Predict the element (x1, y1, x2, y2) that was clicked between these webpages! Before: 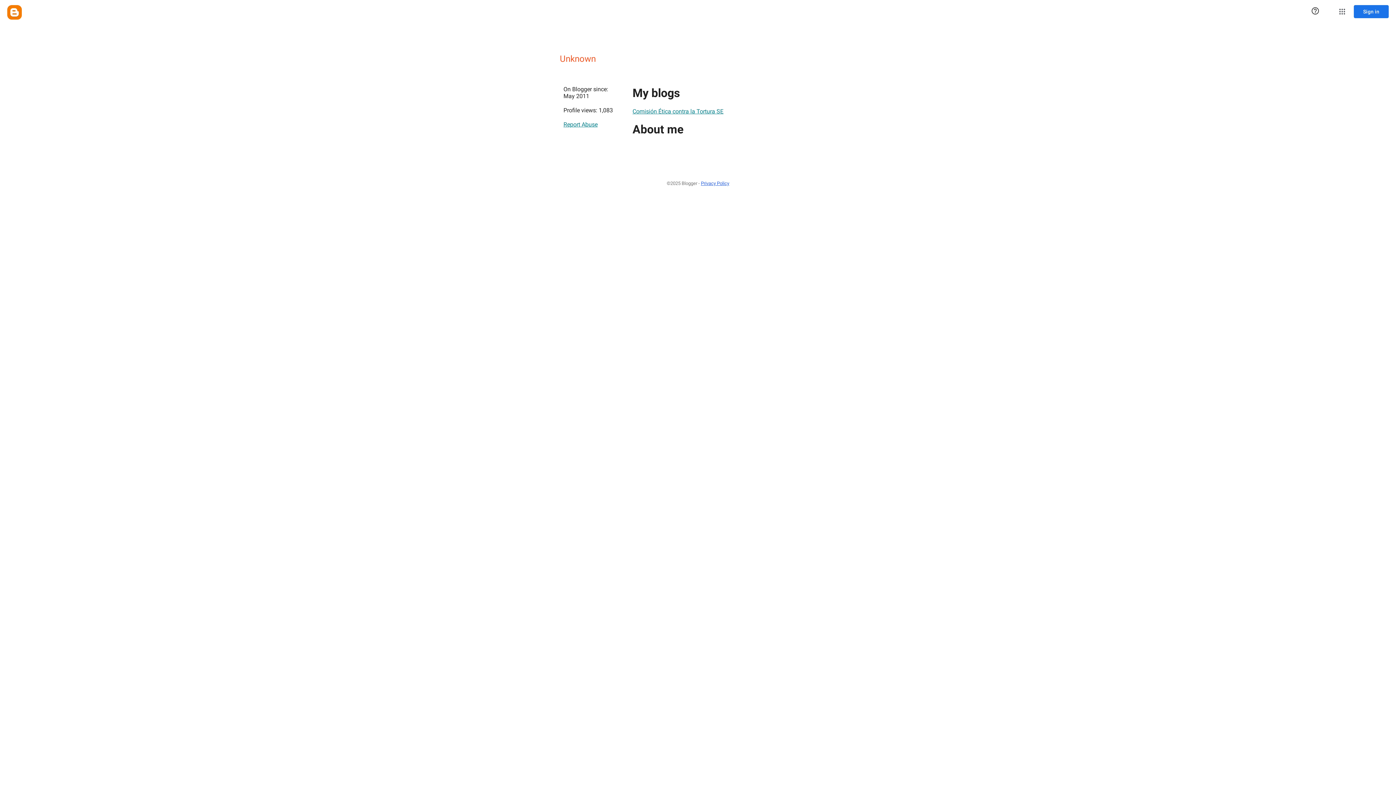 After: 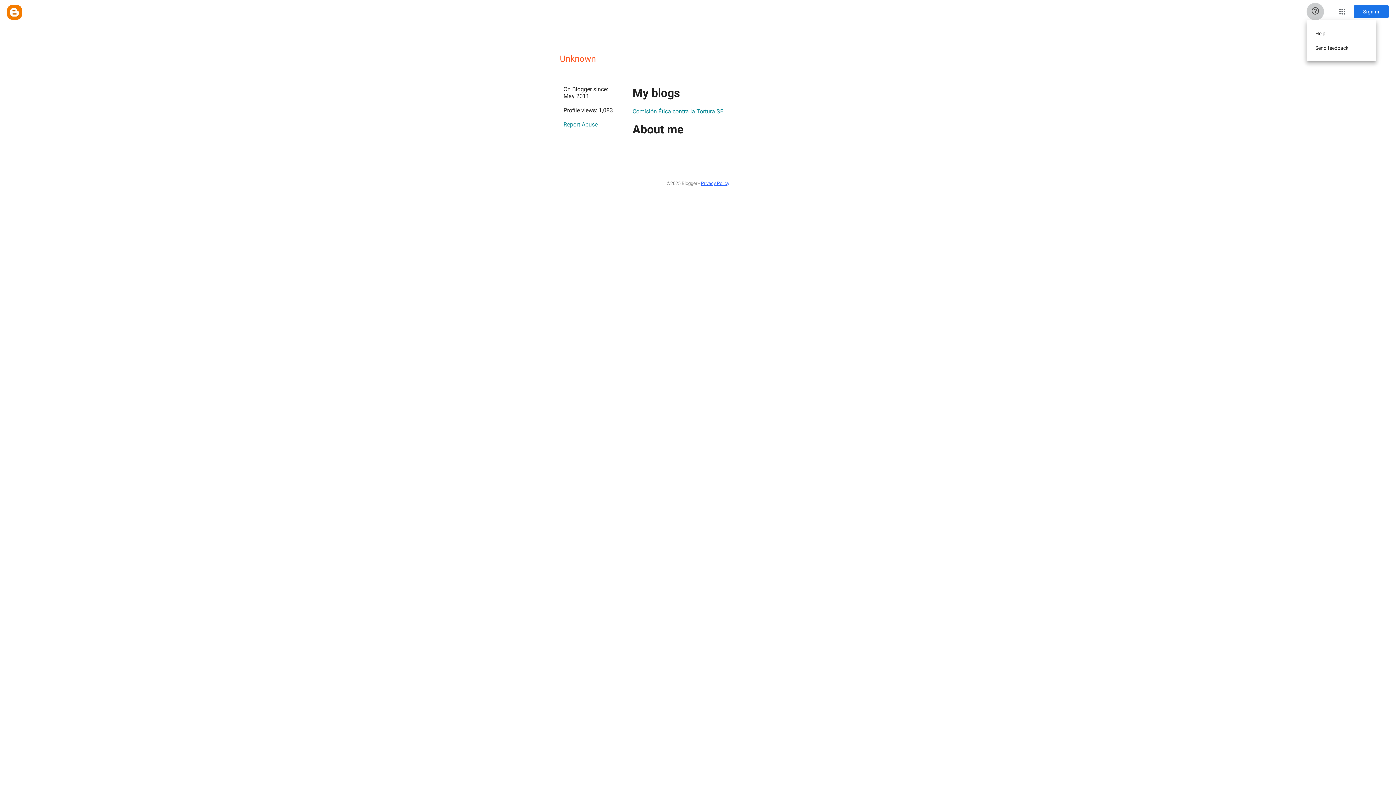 Action: bbox: (1306, 2, 1324, 20) label: Help & Feedback